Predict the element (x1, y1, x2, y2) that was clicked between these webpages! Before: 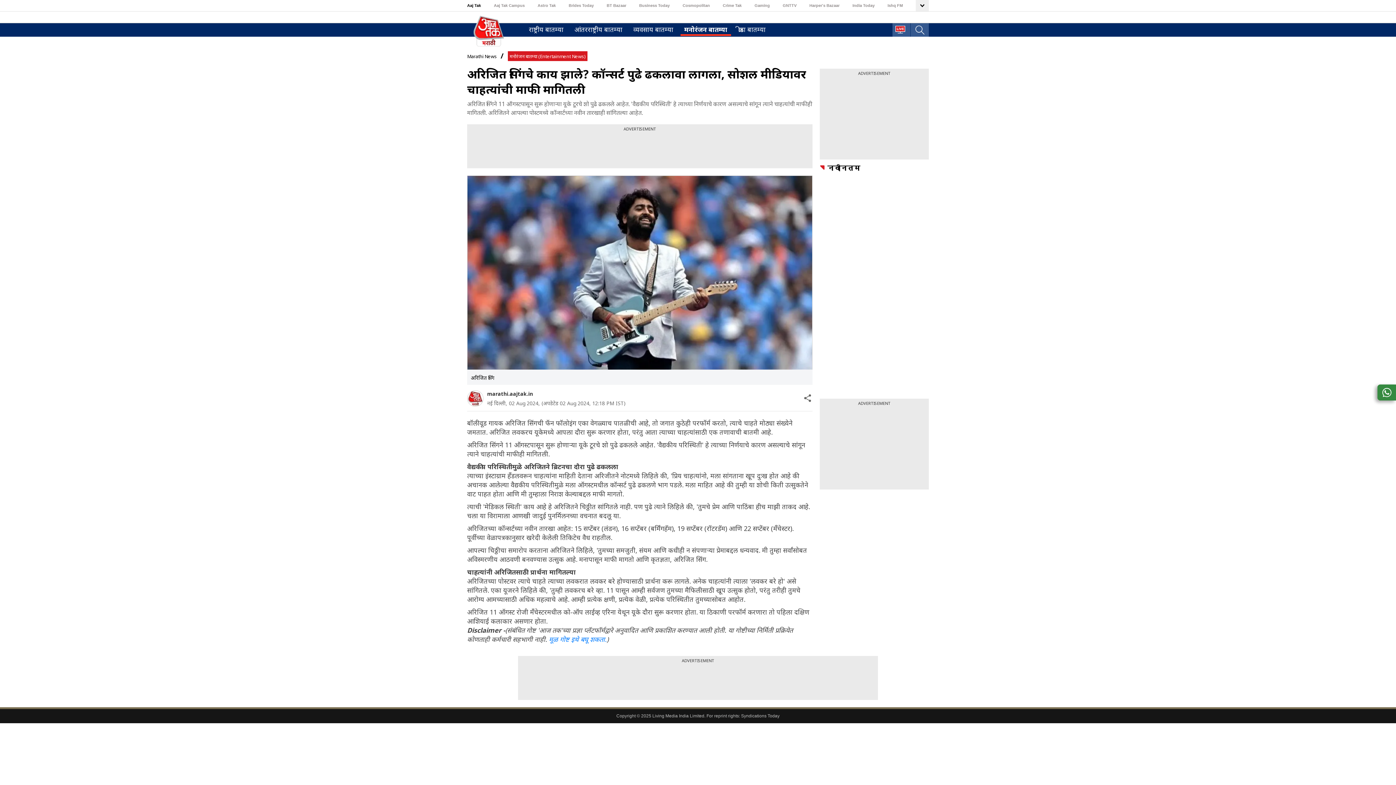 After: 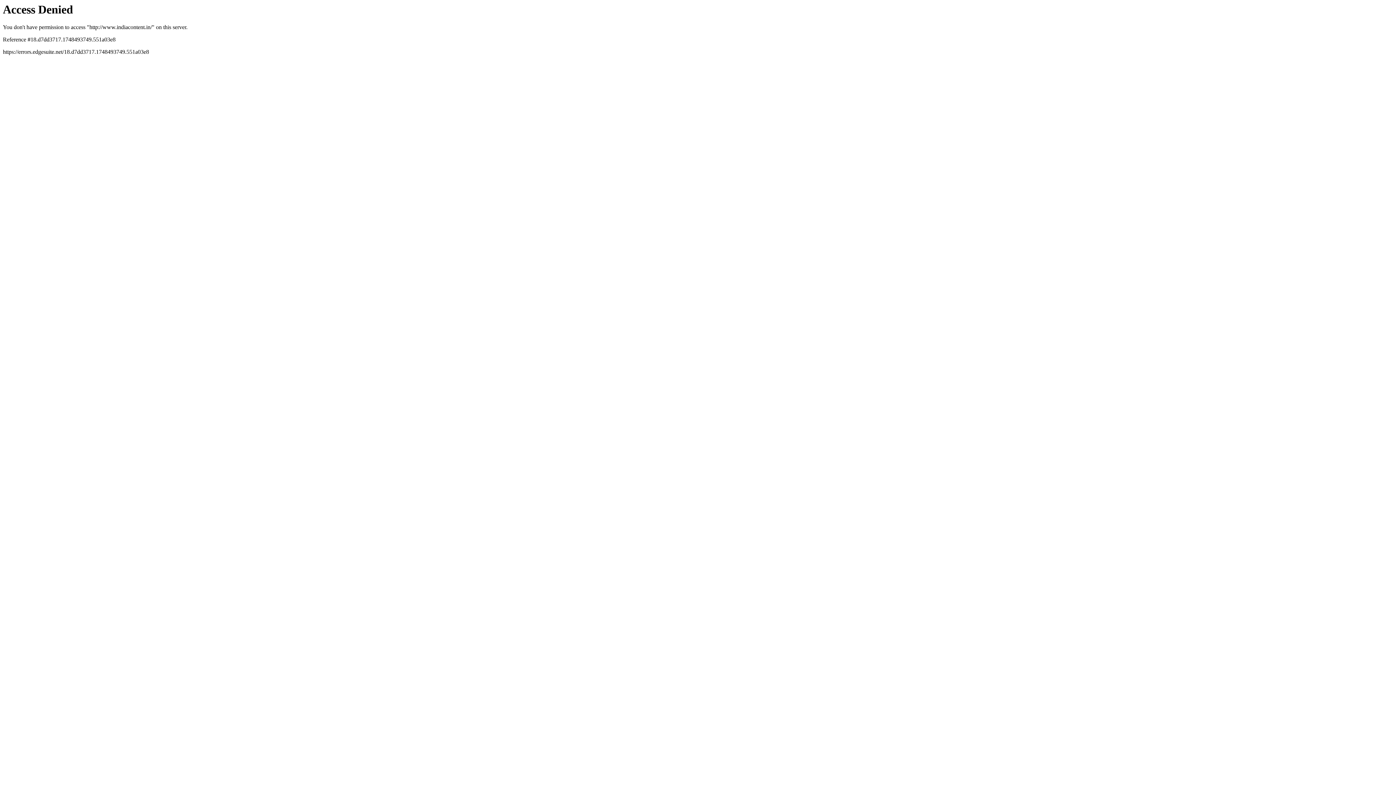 Action: label: Syndications Today bbox: (741, 713, 779, 718)